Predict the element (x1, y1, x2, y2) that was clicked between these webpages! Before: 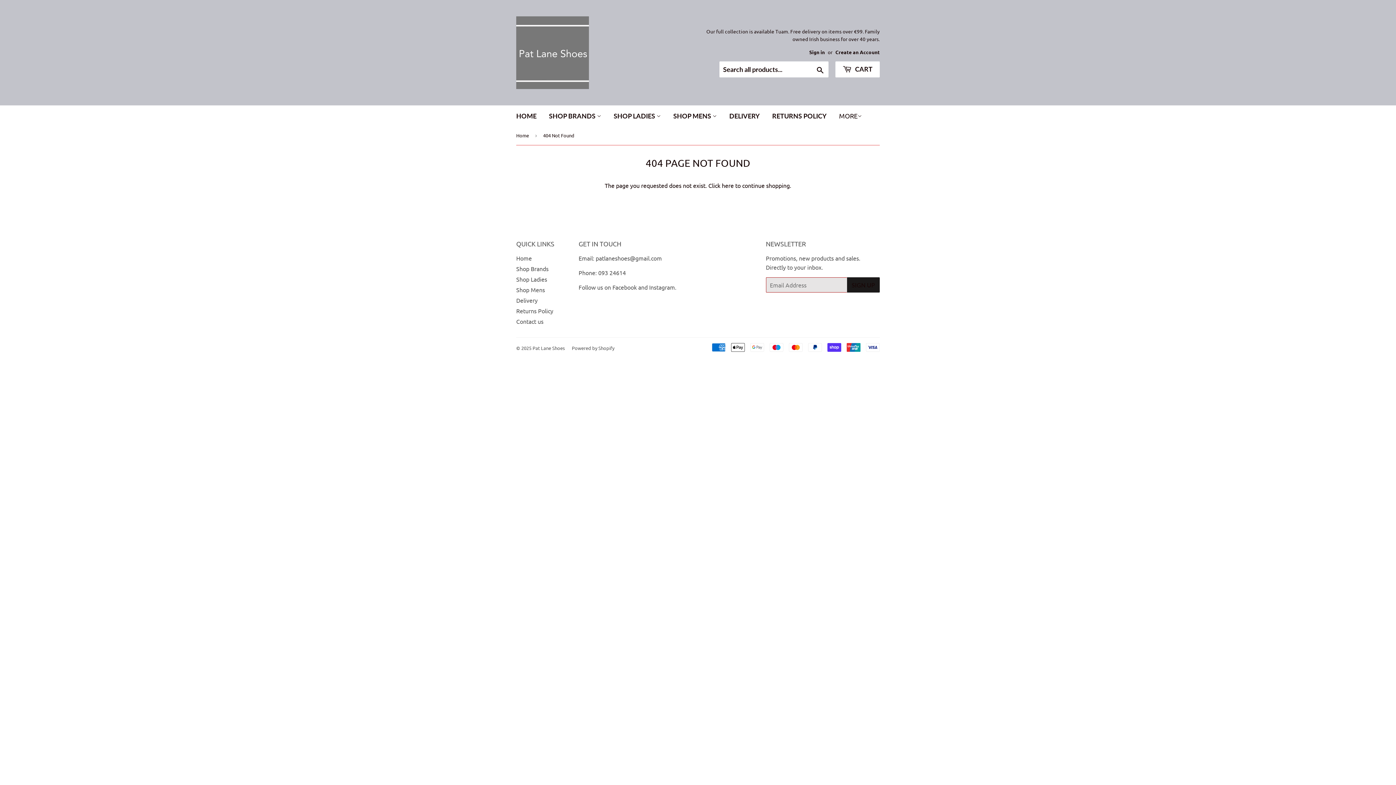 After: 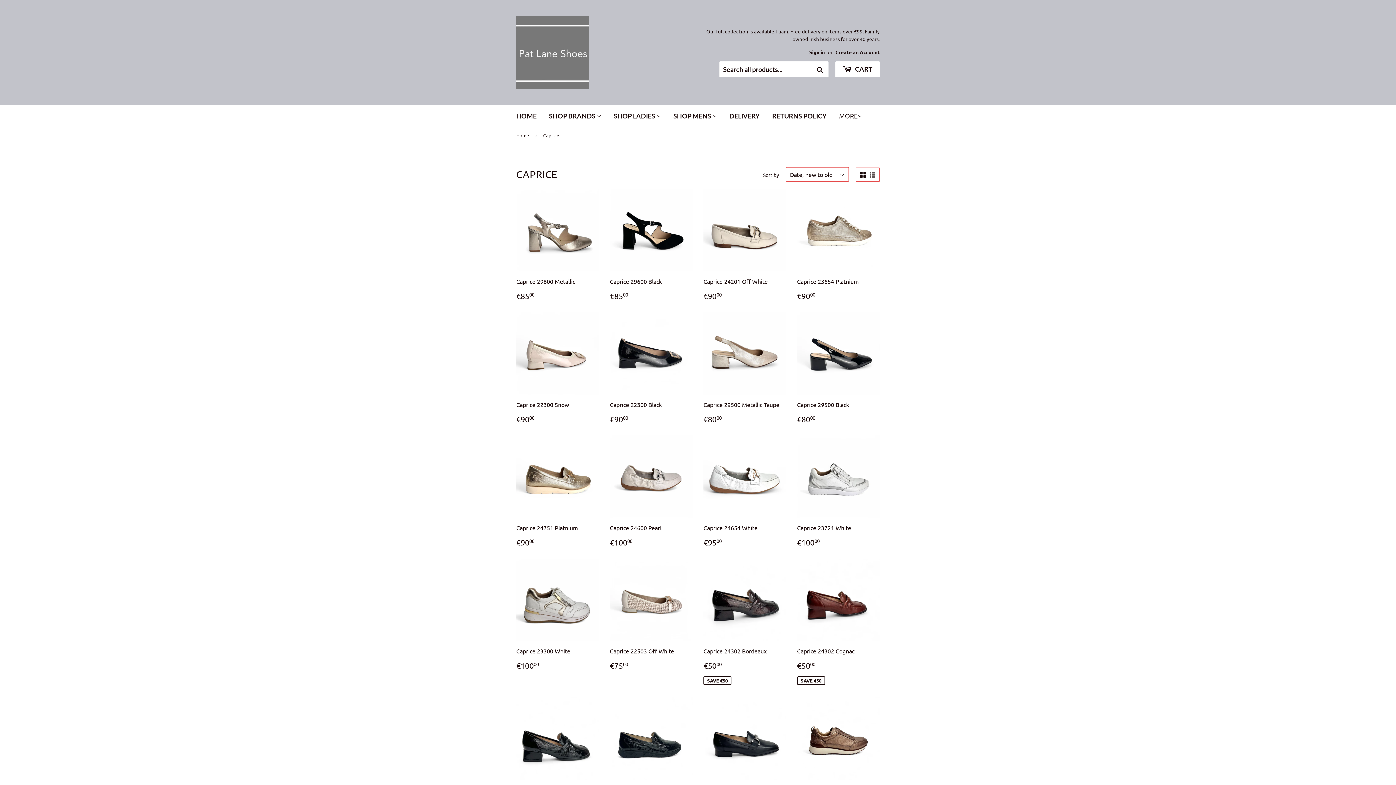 Action: label: Shop Brands bbox: (516, 265, 548, 272)